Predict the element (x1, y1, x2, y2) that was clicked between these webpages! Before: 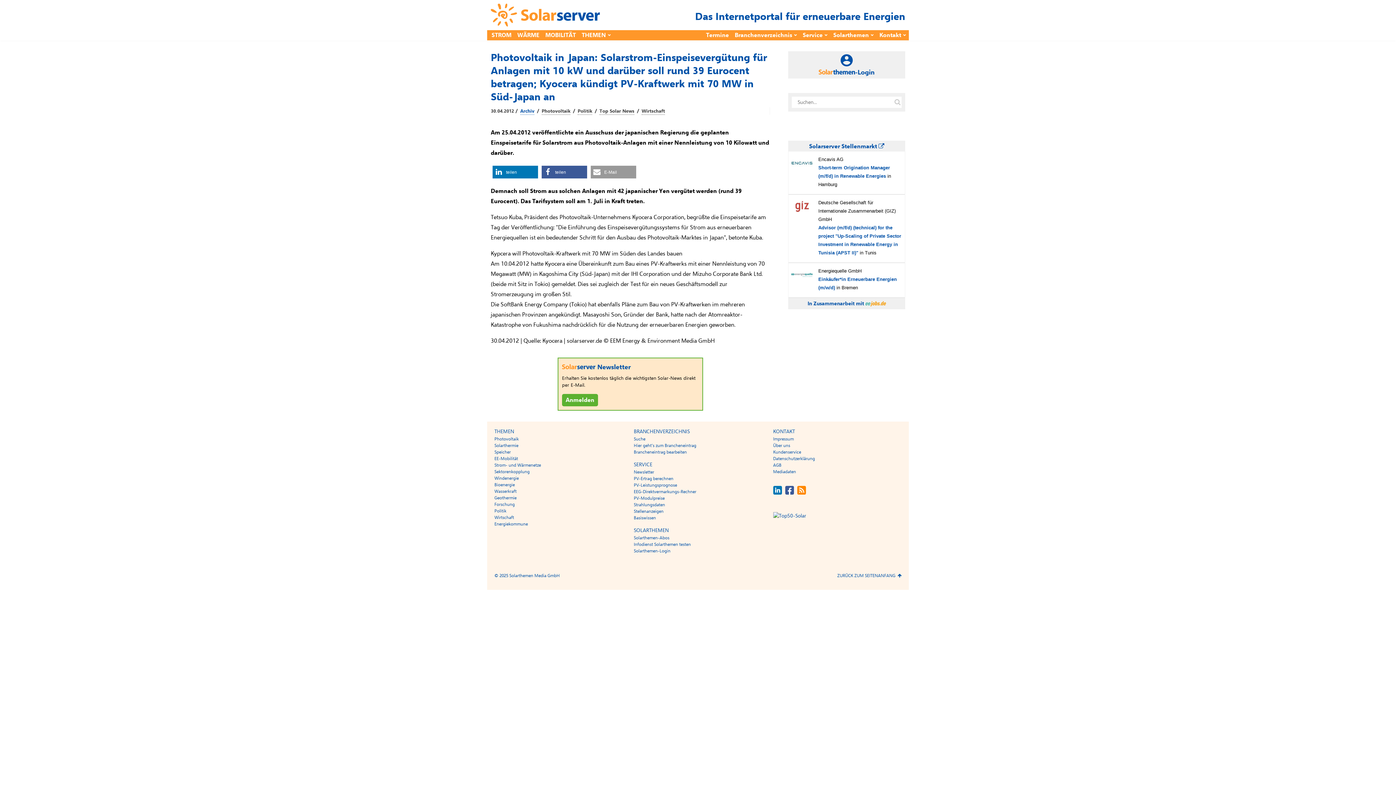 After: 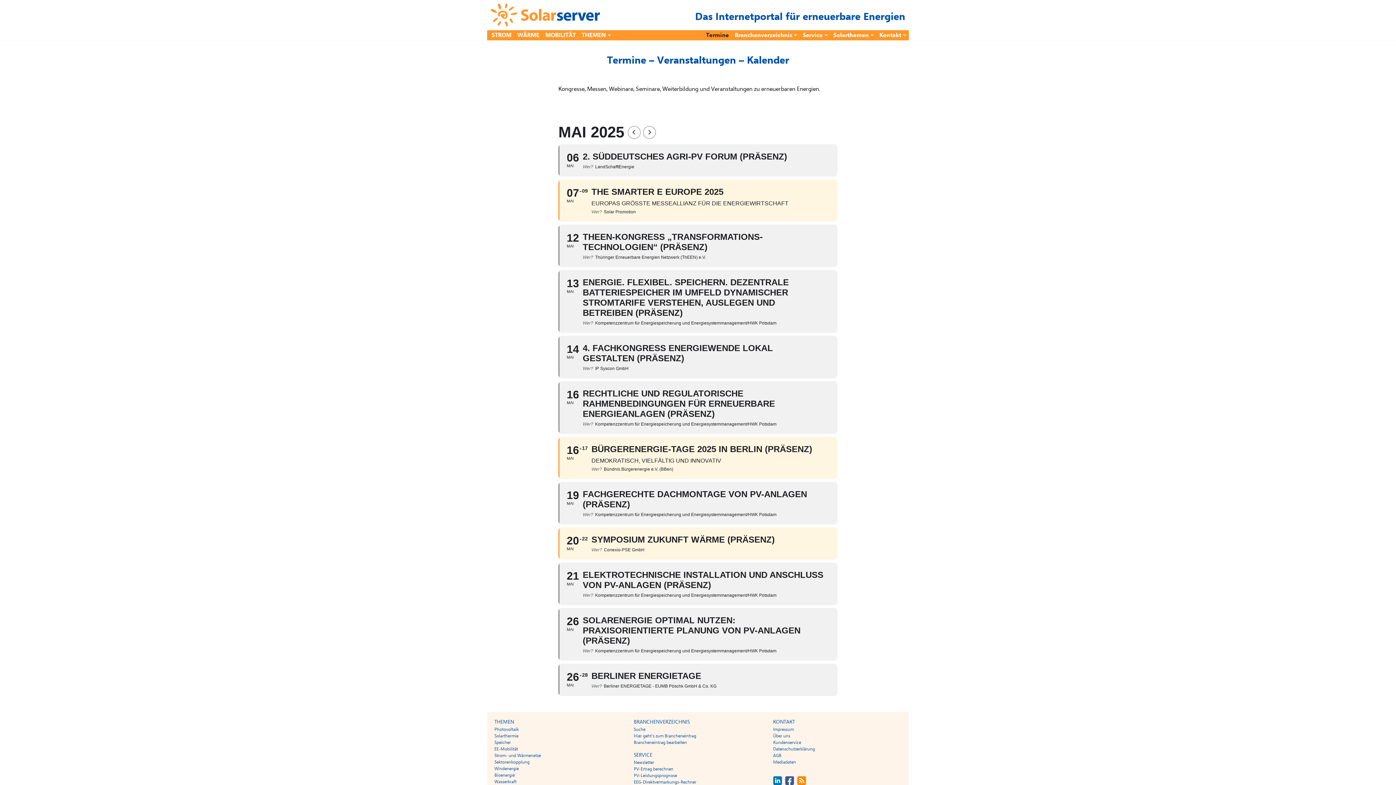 Action: bbox: (706, 30, 729, 40) label: Termine